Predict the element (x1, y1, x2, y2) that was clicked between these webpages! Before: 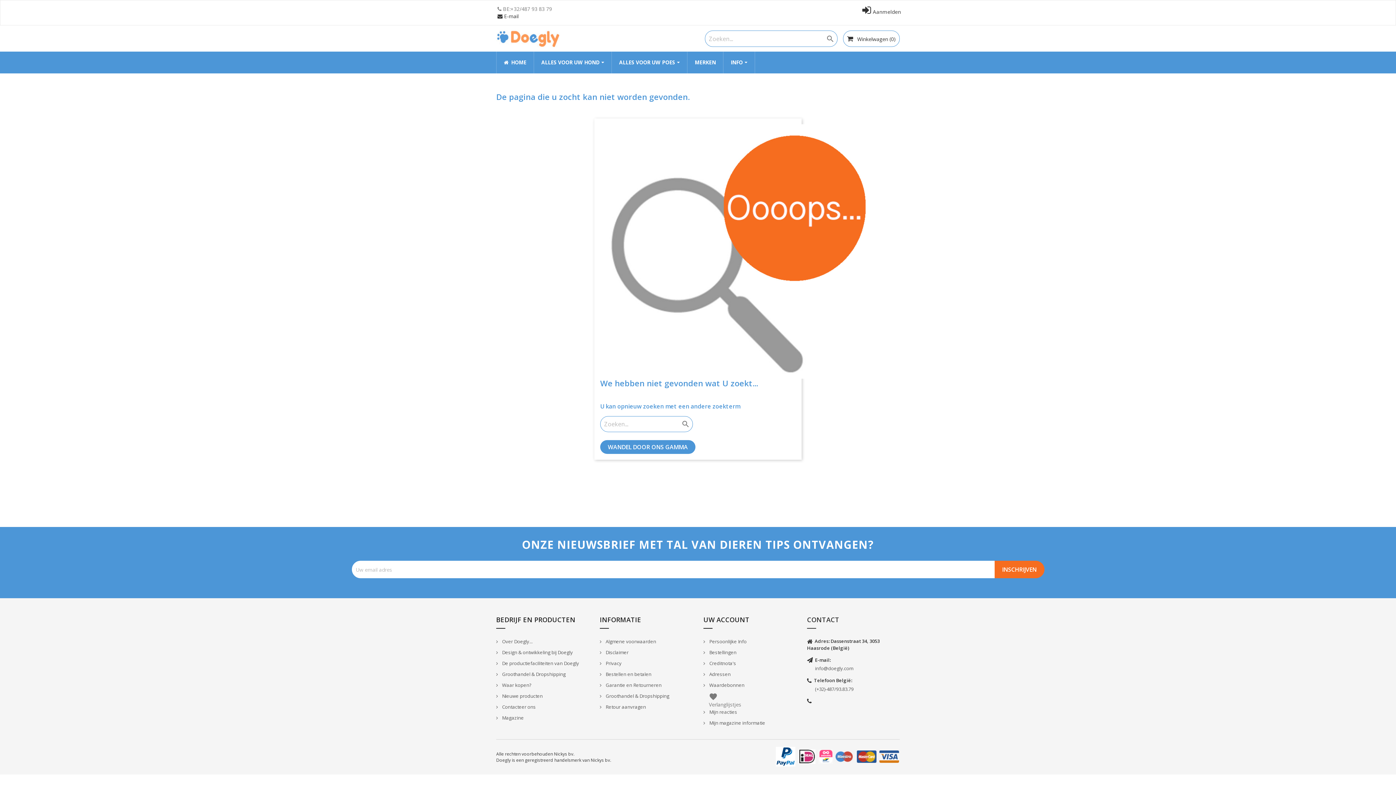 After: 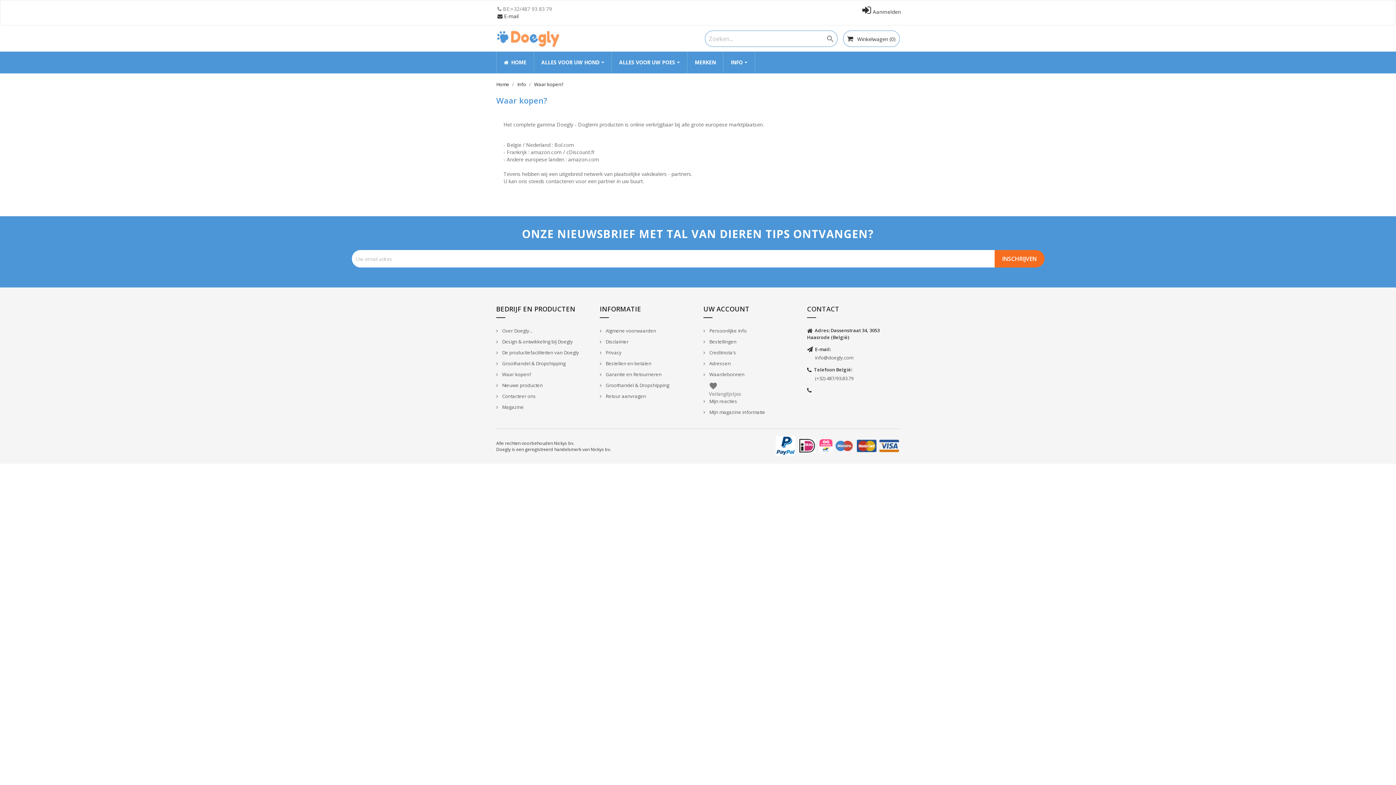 Action: label:  Waar kopen? bbox: (496, 682, 531, 688)